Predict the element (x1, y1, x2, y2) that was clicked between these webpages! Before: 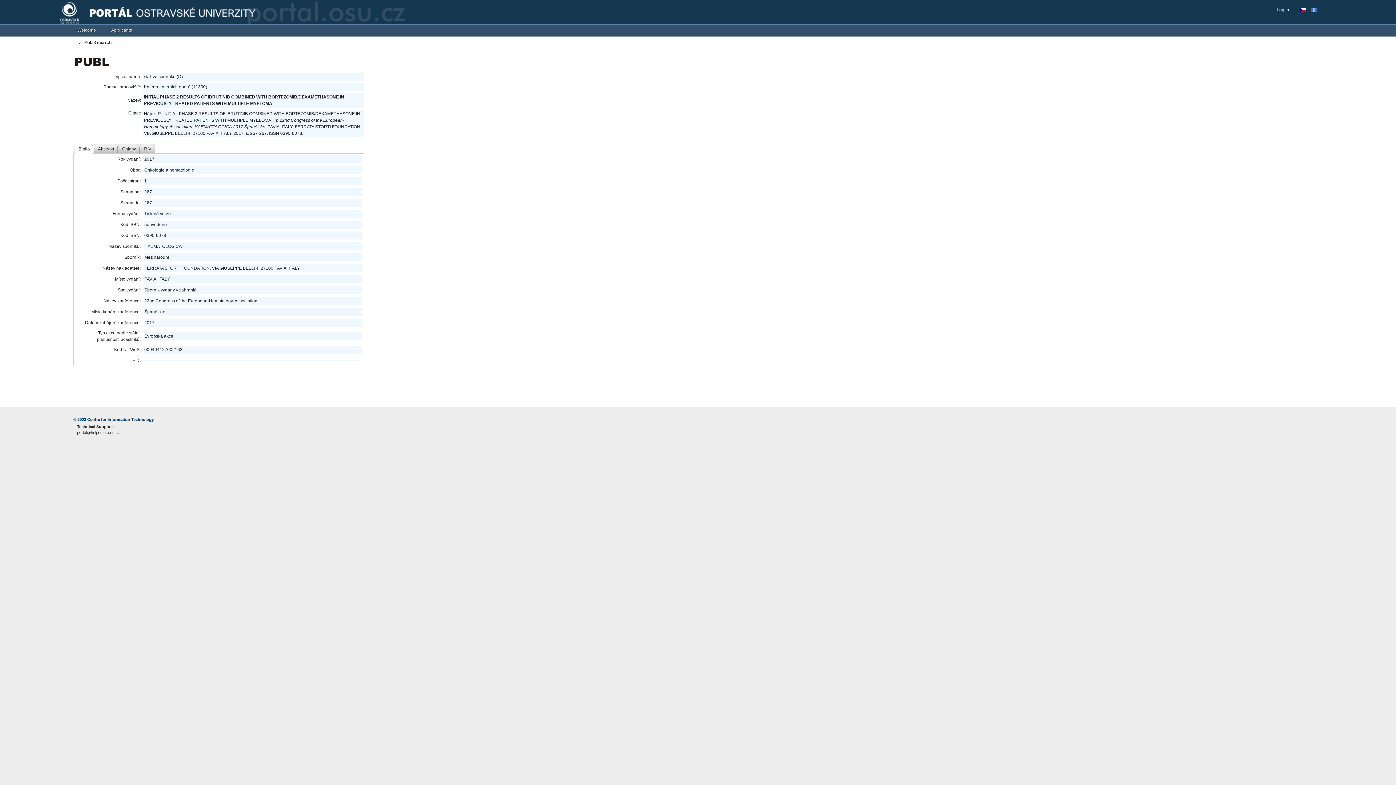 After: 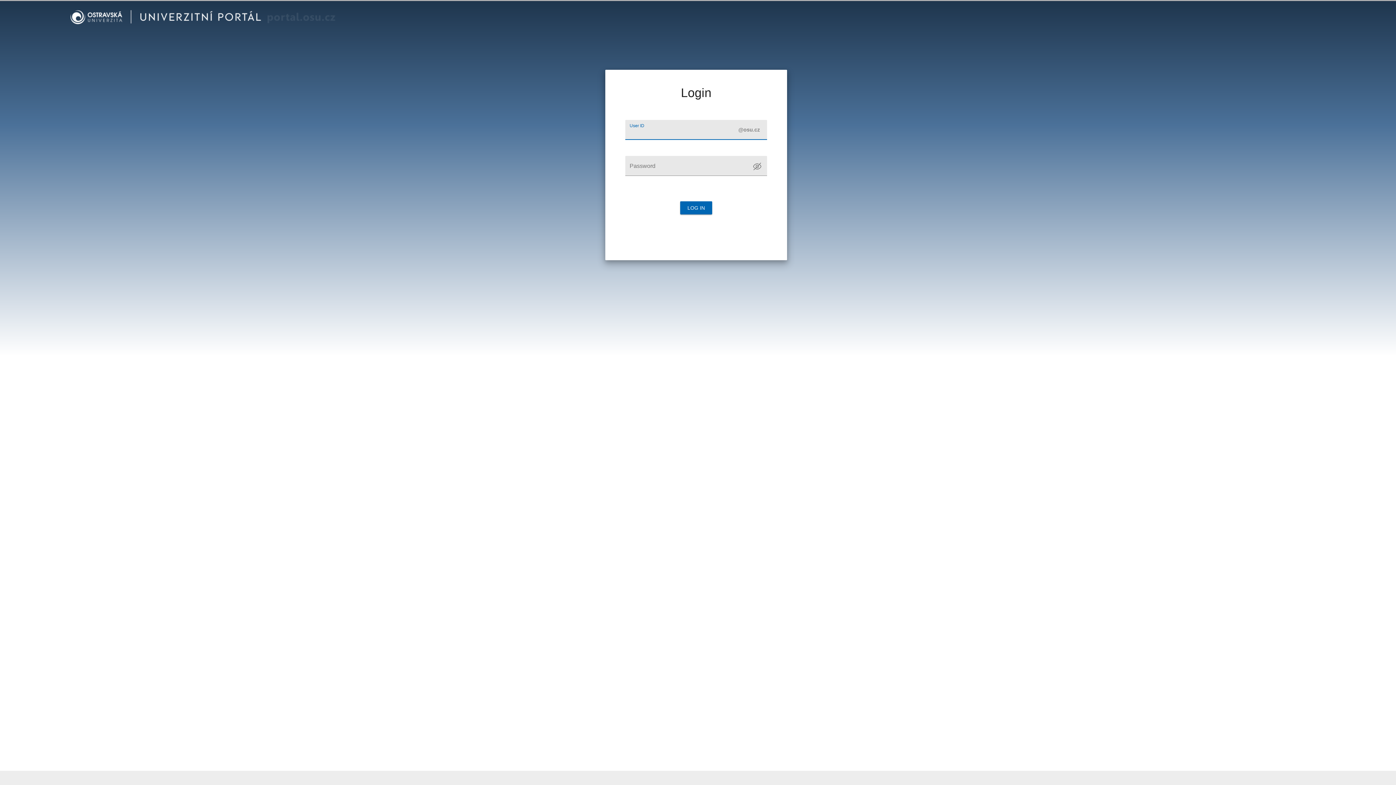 Action: label: Log In bbox: (1277, 6, 1293, 13)